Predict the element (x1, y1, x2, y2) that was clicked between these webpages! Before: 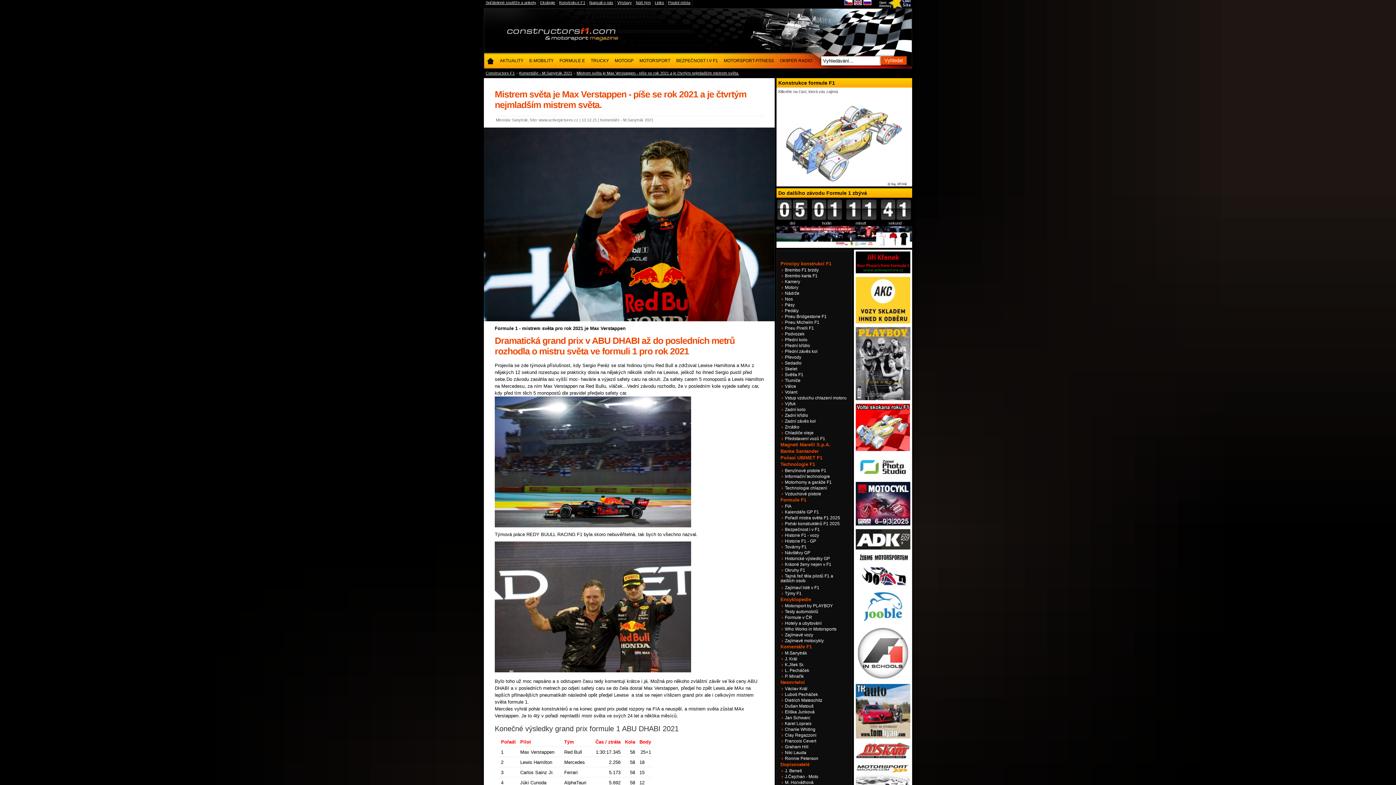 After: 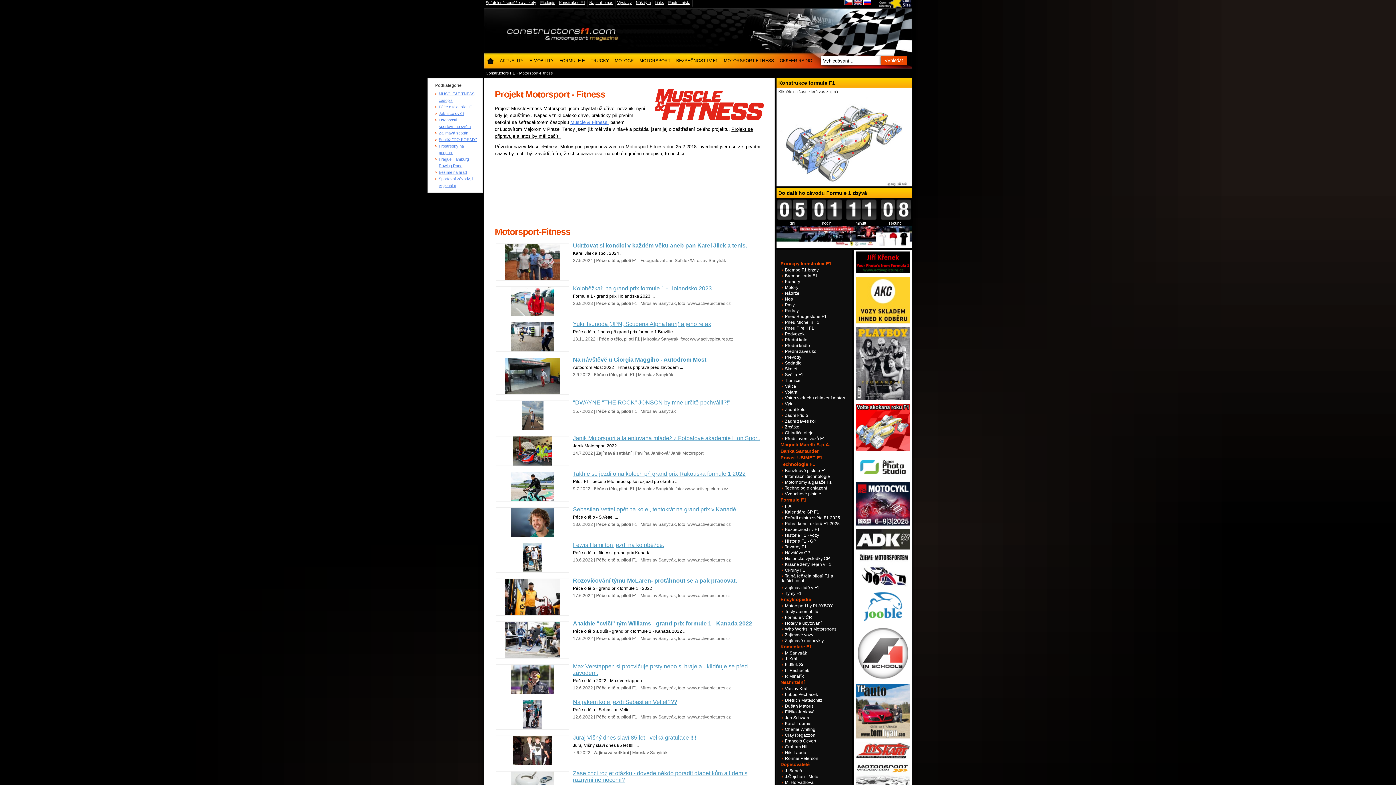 Action: bbox: (721, 54, 777, 66) label: MOTORSPORT-FITNESS